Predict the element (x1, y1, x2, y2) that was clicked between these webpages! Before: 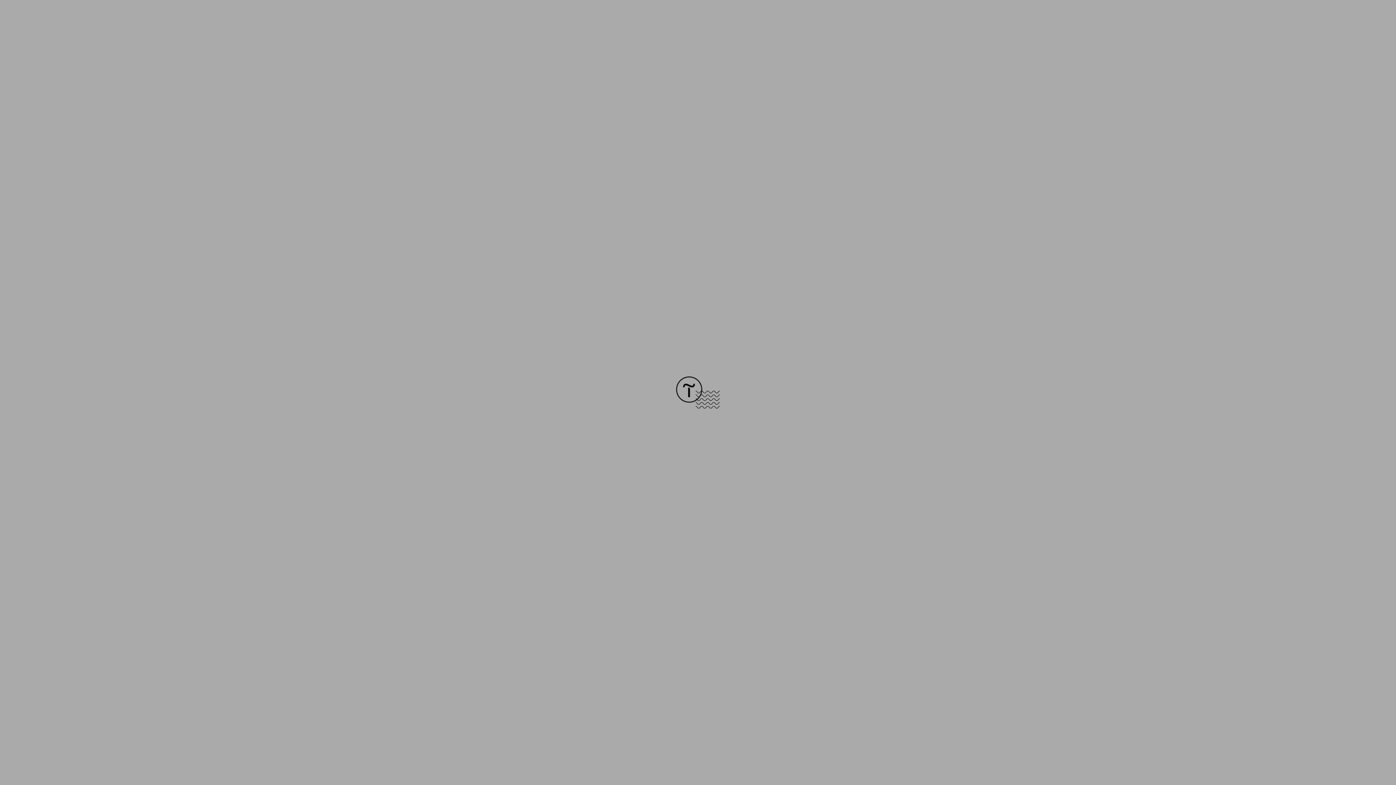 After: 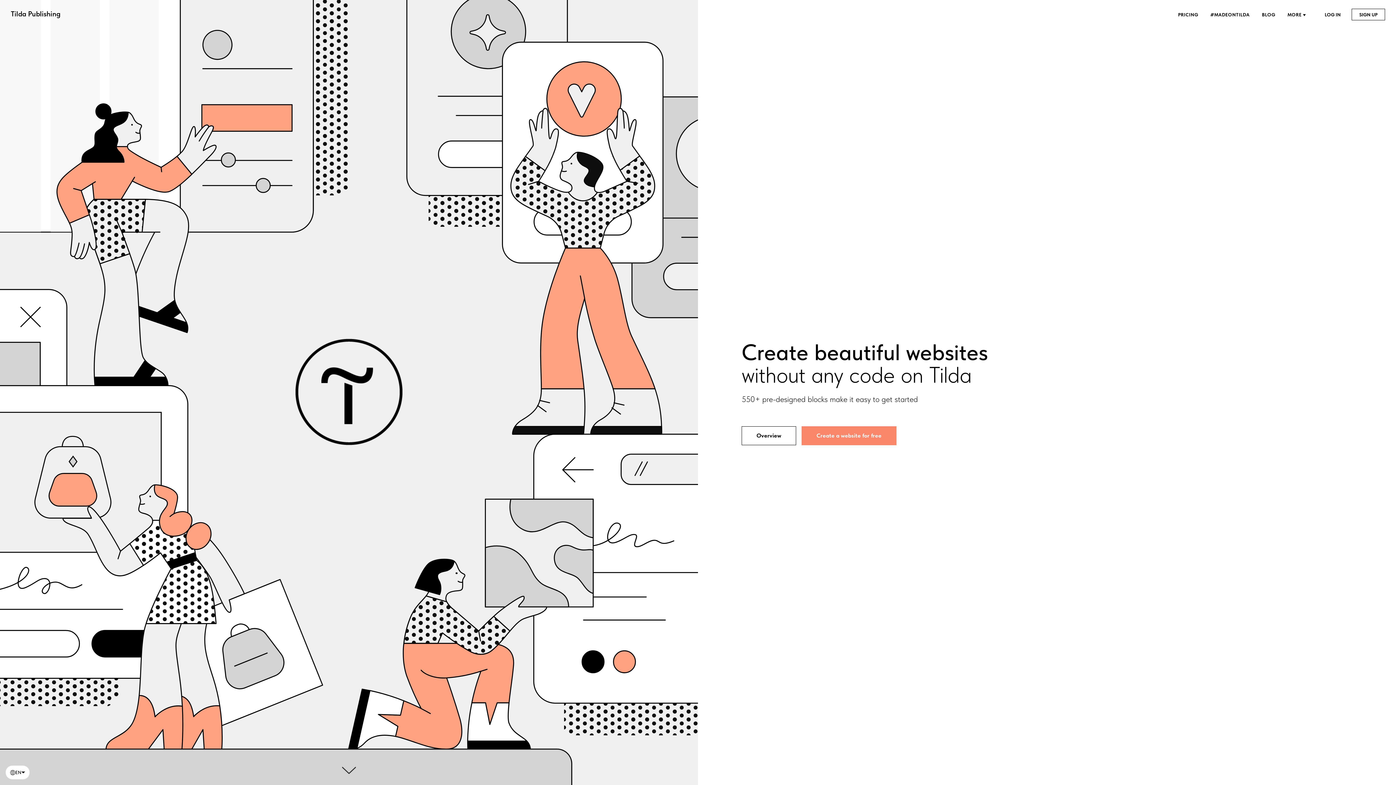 Action: bbox: (676, 403, 720, 409)